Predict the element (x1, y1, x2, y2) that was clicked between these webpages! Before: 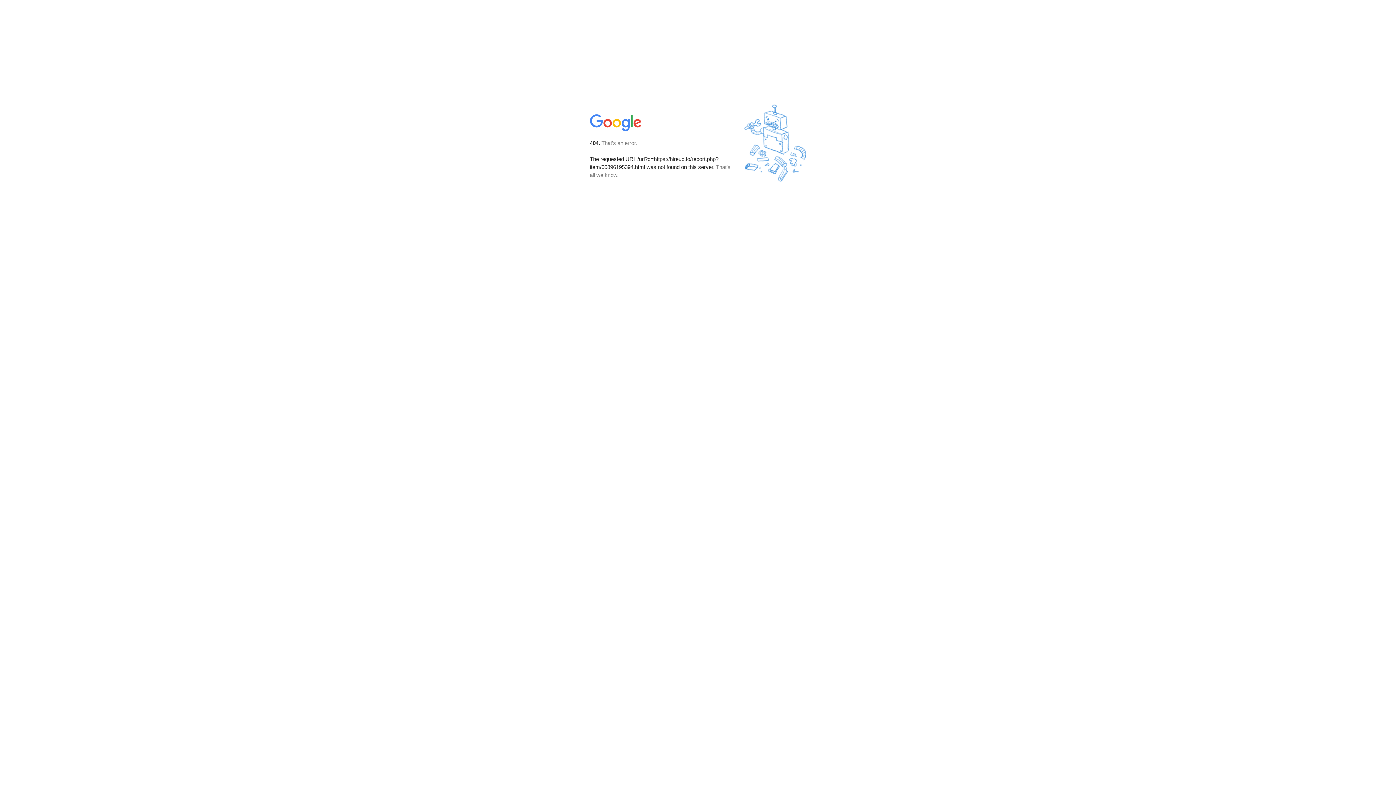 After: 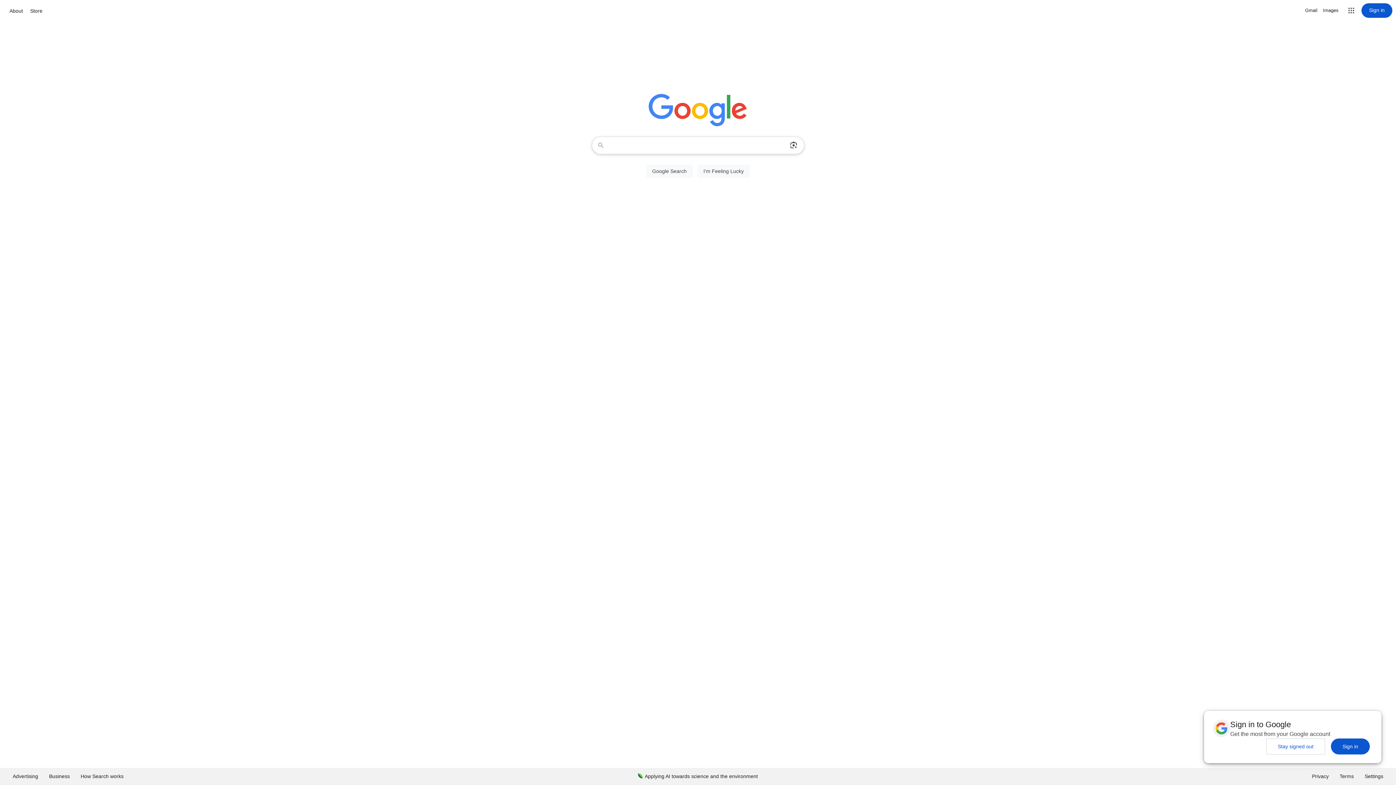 Action: bbox: (590, 127, 642, 134)